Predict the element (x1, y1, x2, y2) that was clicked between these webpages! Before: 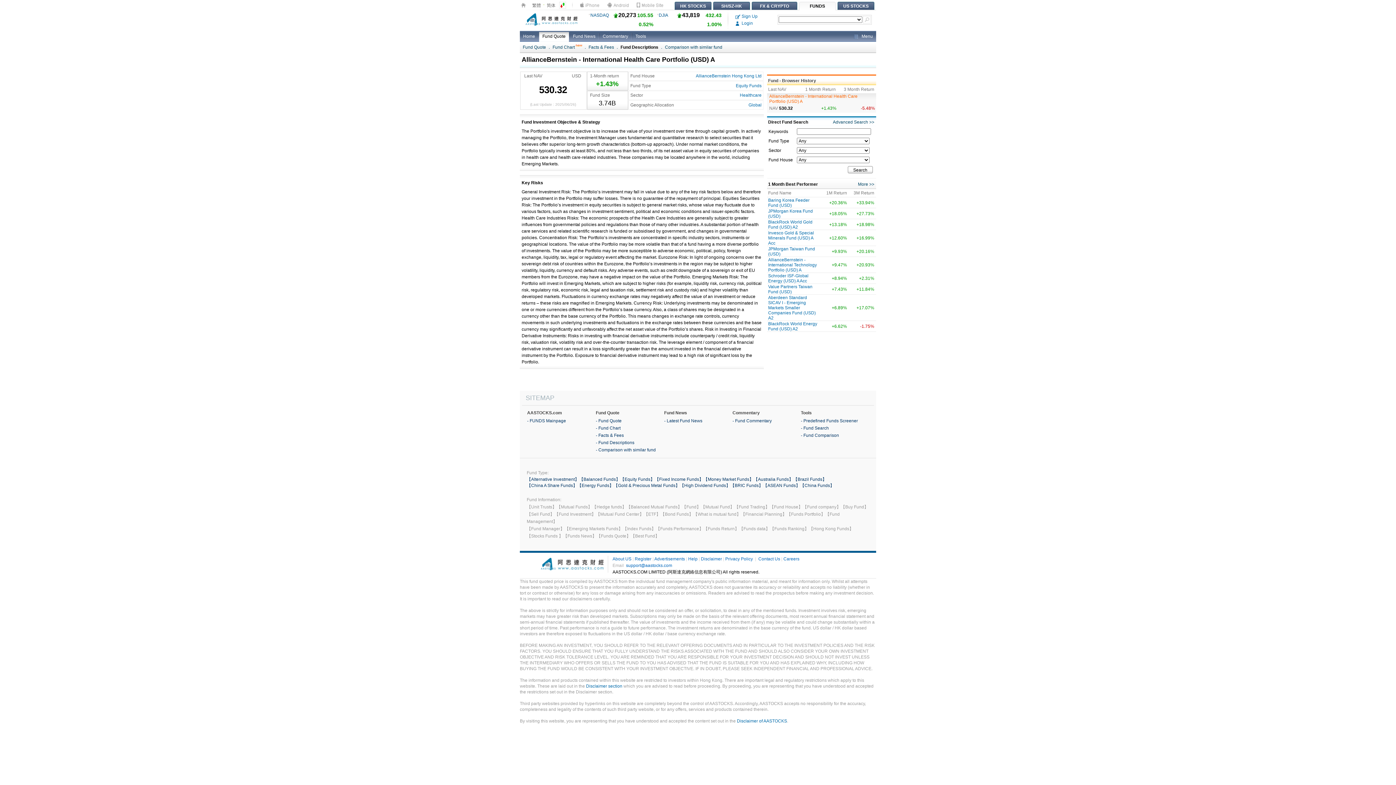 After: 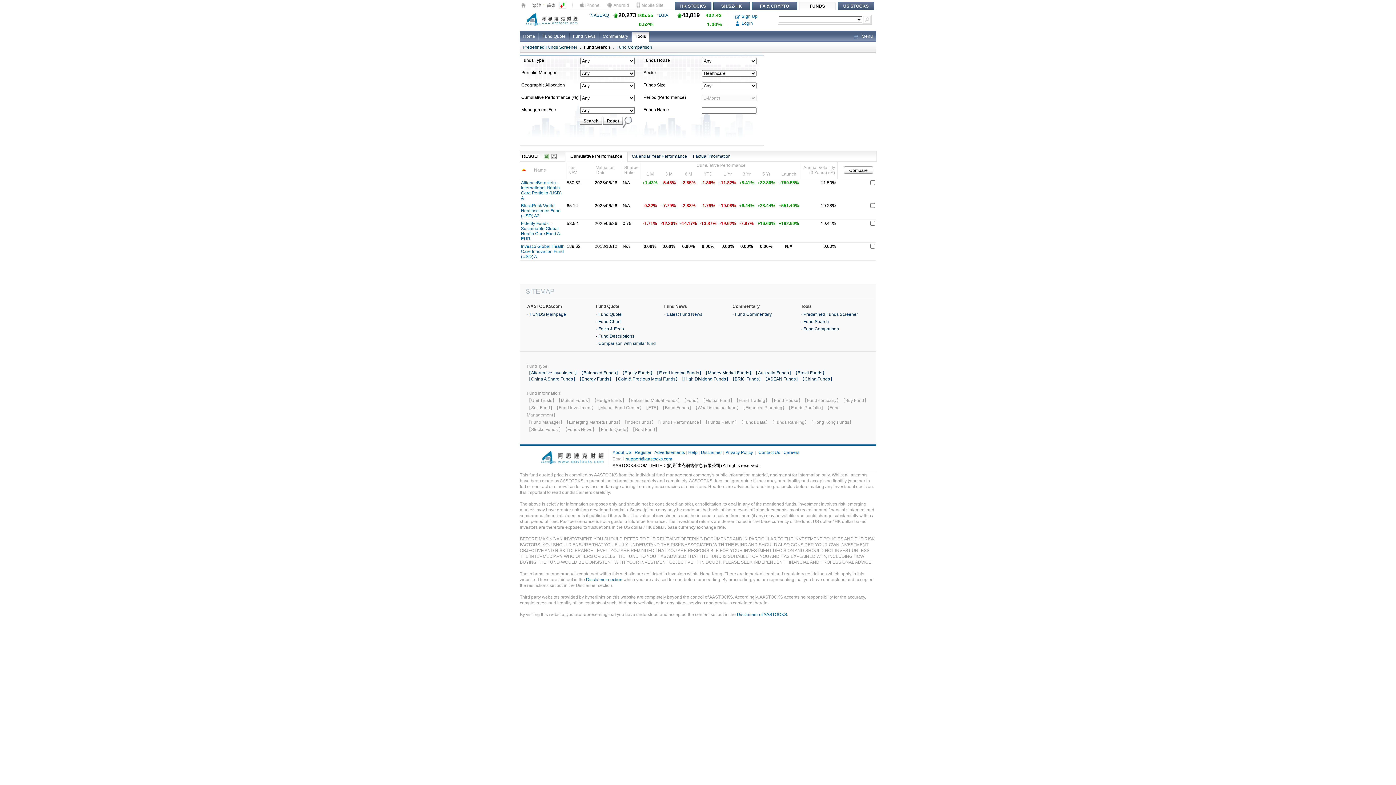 Action: label: Healthcare bbox: (740, 92, 761, 97)